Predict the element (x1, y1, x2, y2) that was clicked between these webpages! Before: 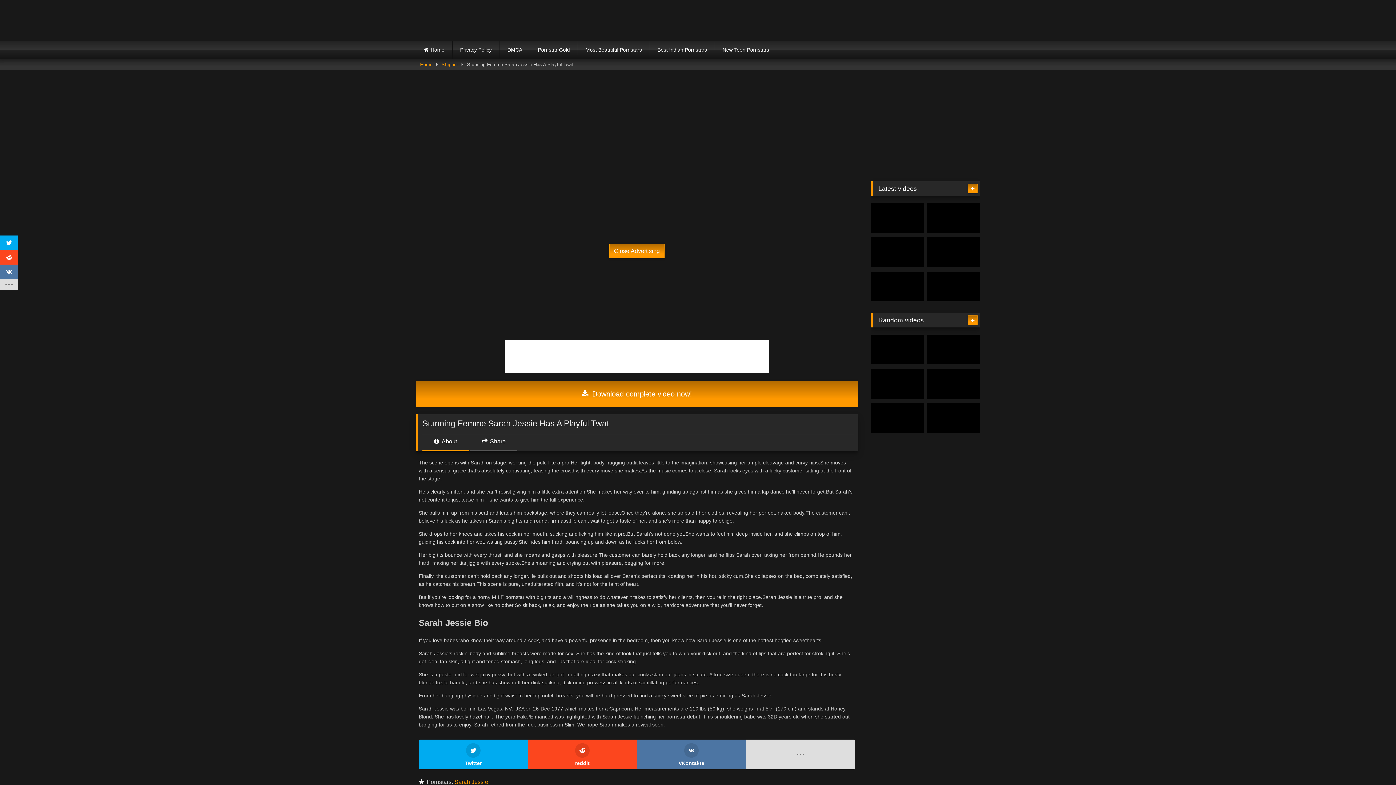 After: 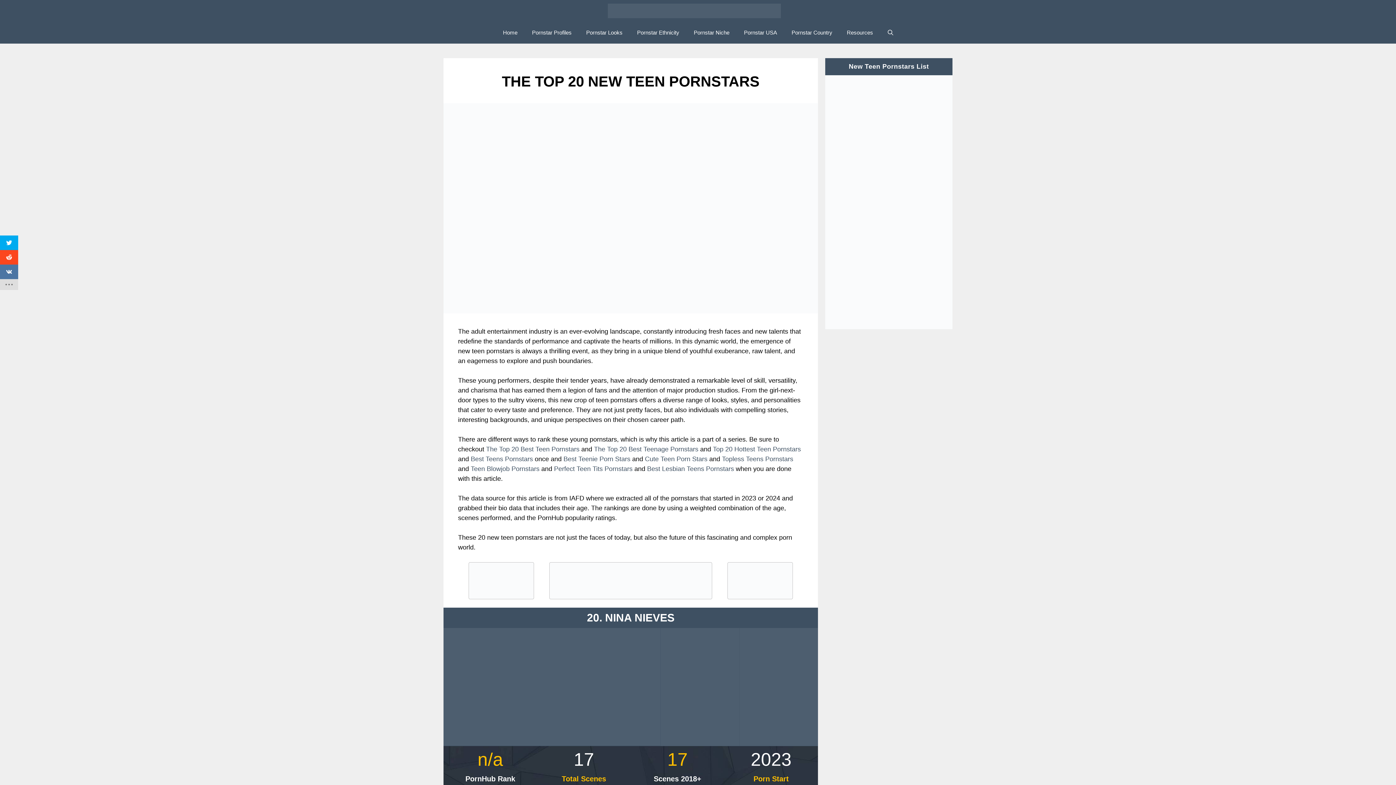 Action: bbox: (715, 40, 776, 58) label: New Teen Pornstars